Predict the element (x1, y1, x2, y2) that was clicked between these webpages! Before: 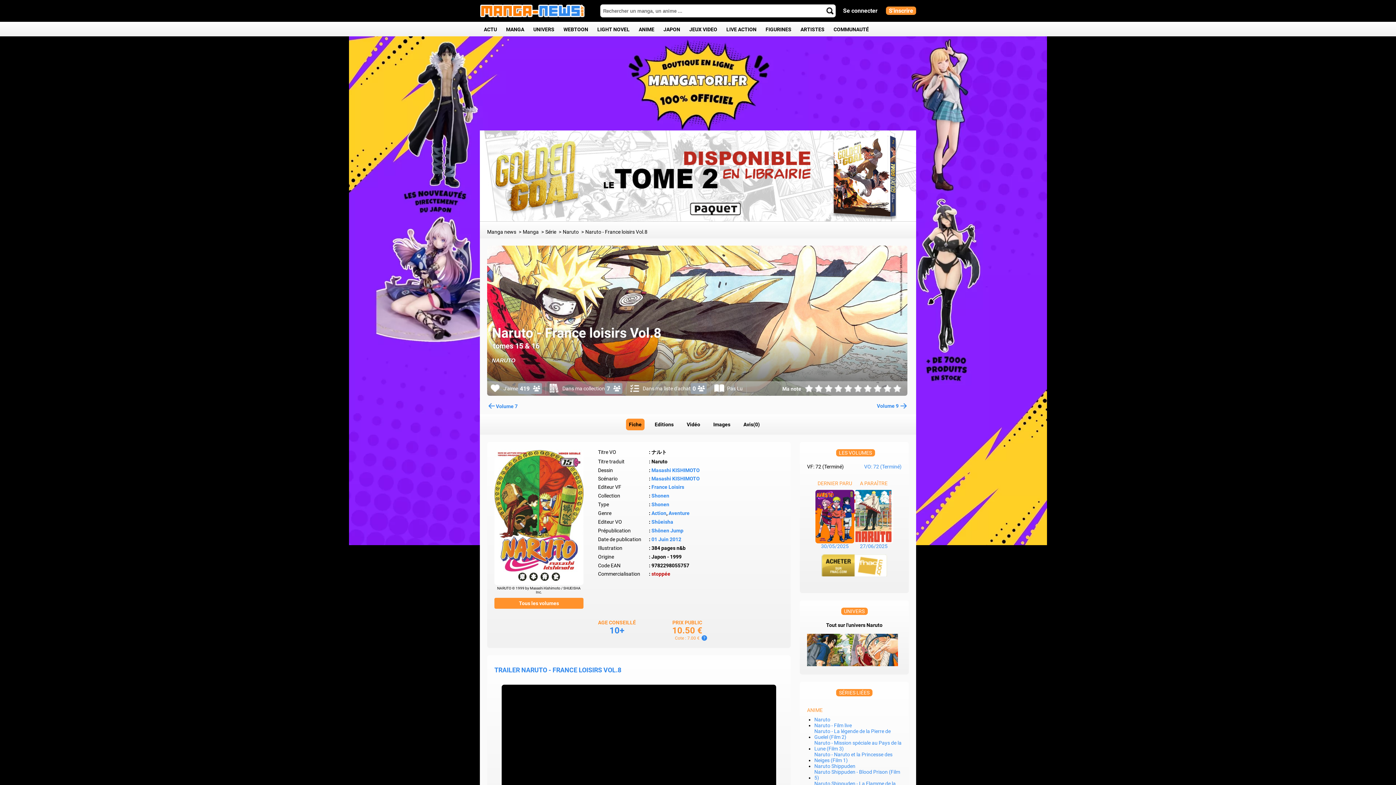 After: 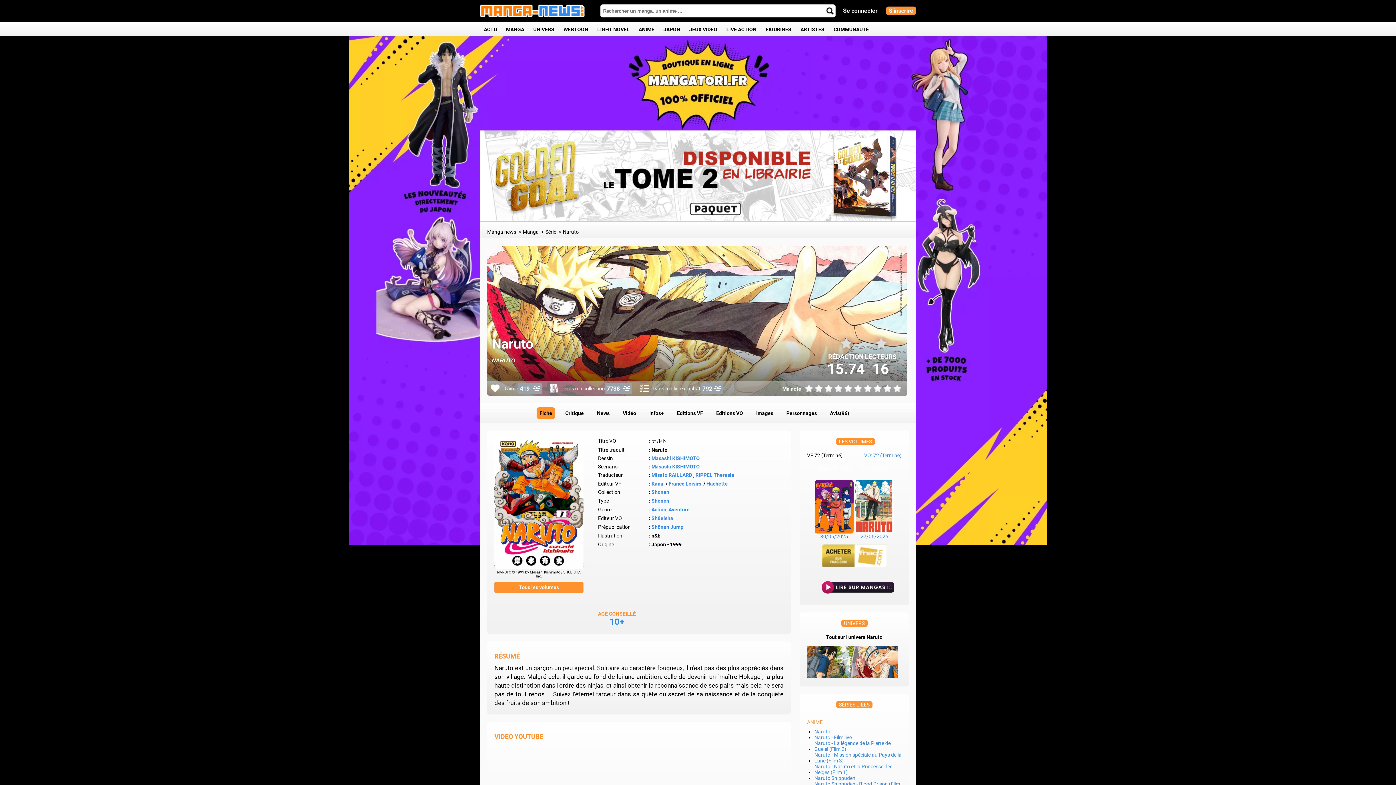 Action: label: Naruto bbox: (562, 229, 580, 234)